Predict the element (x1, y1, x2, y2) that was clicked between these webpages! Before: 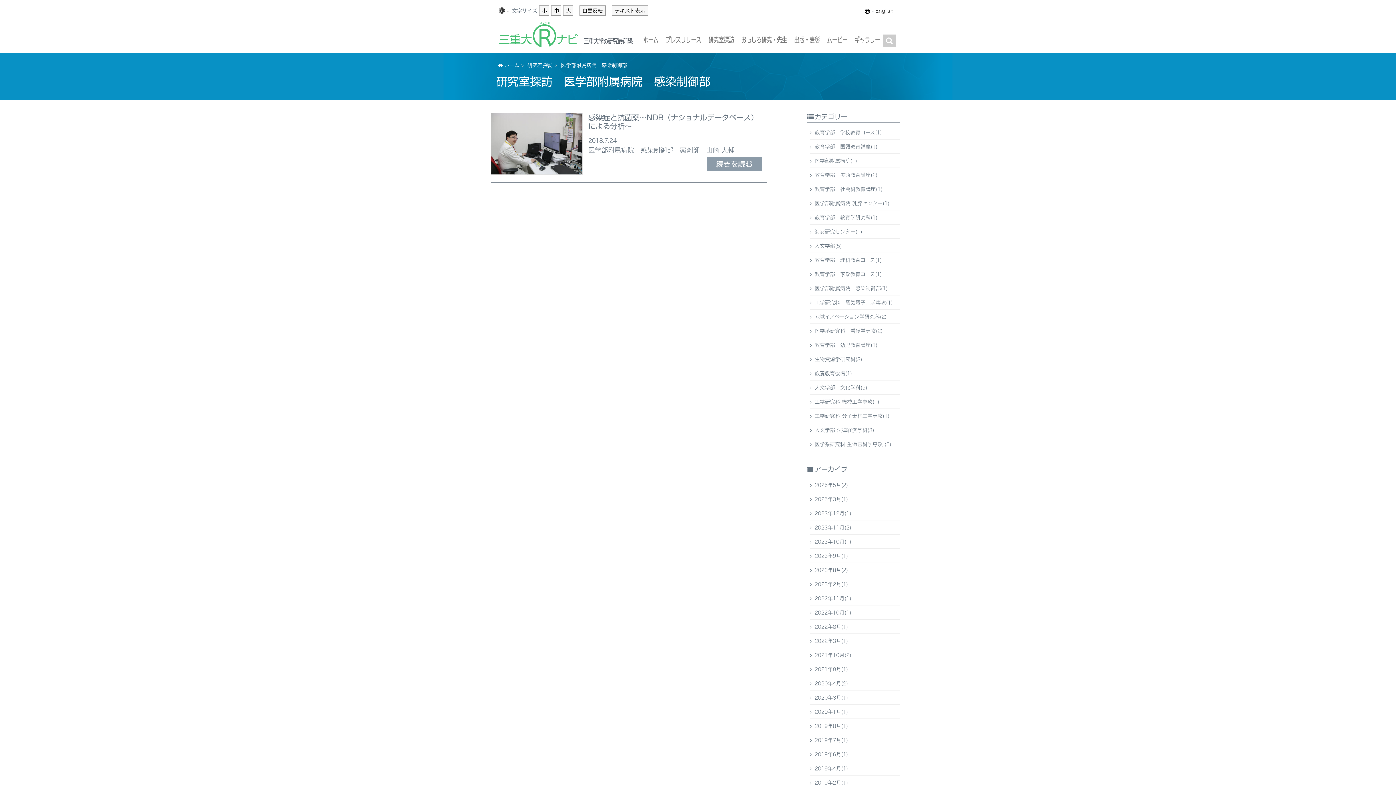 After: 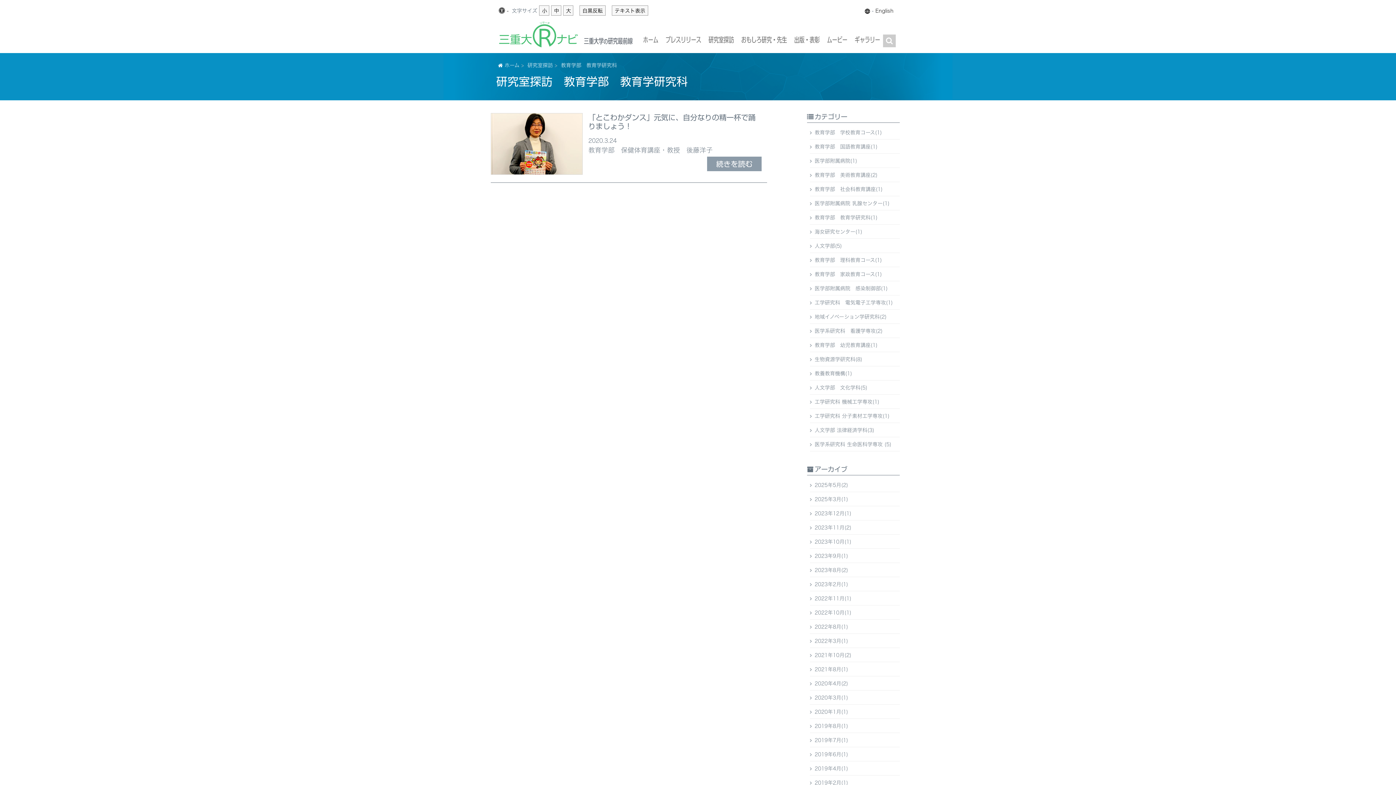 Action: label: 教育学部　教育学研究科(1) bbox: (814, 215, 877, 220)